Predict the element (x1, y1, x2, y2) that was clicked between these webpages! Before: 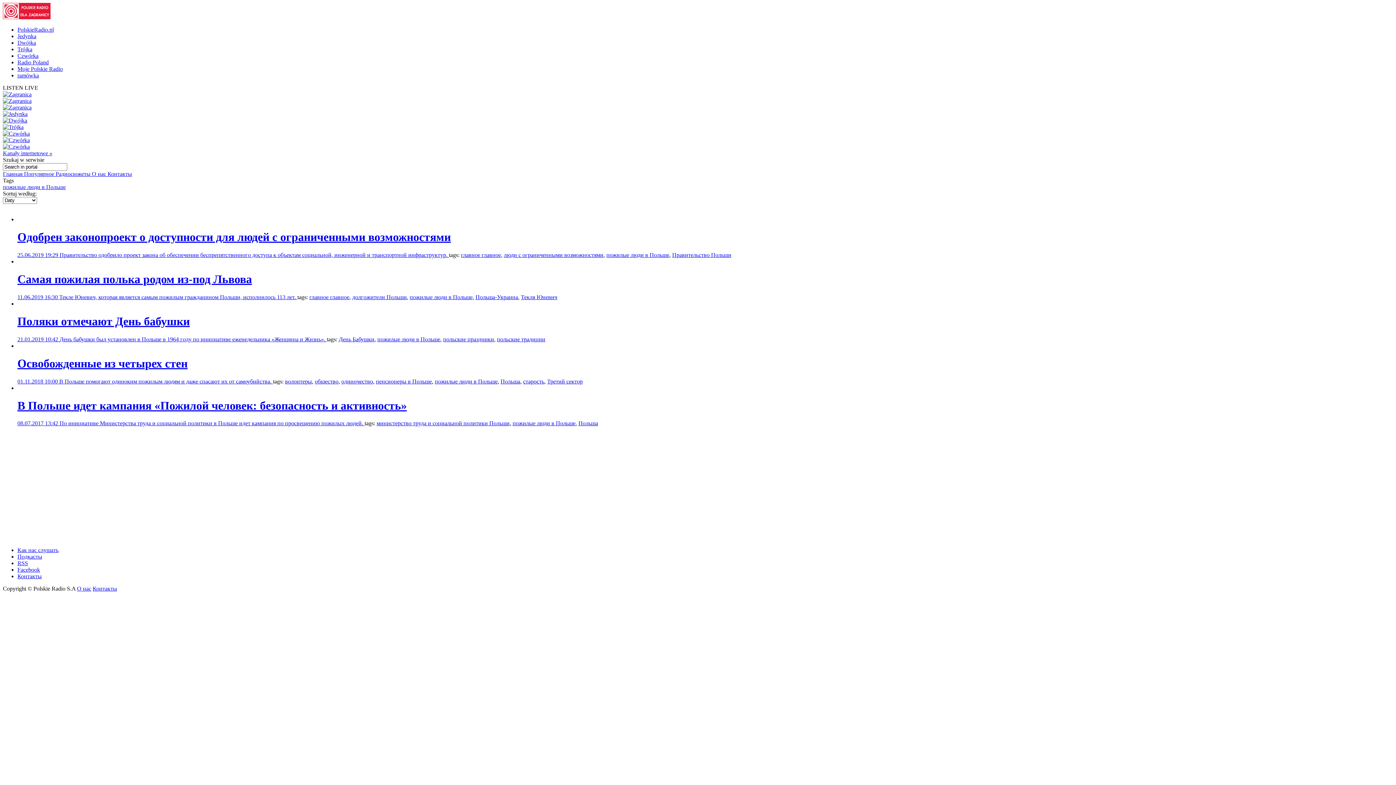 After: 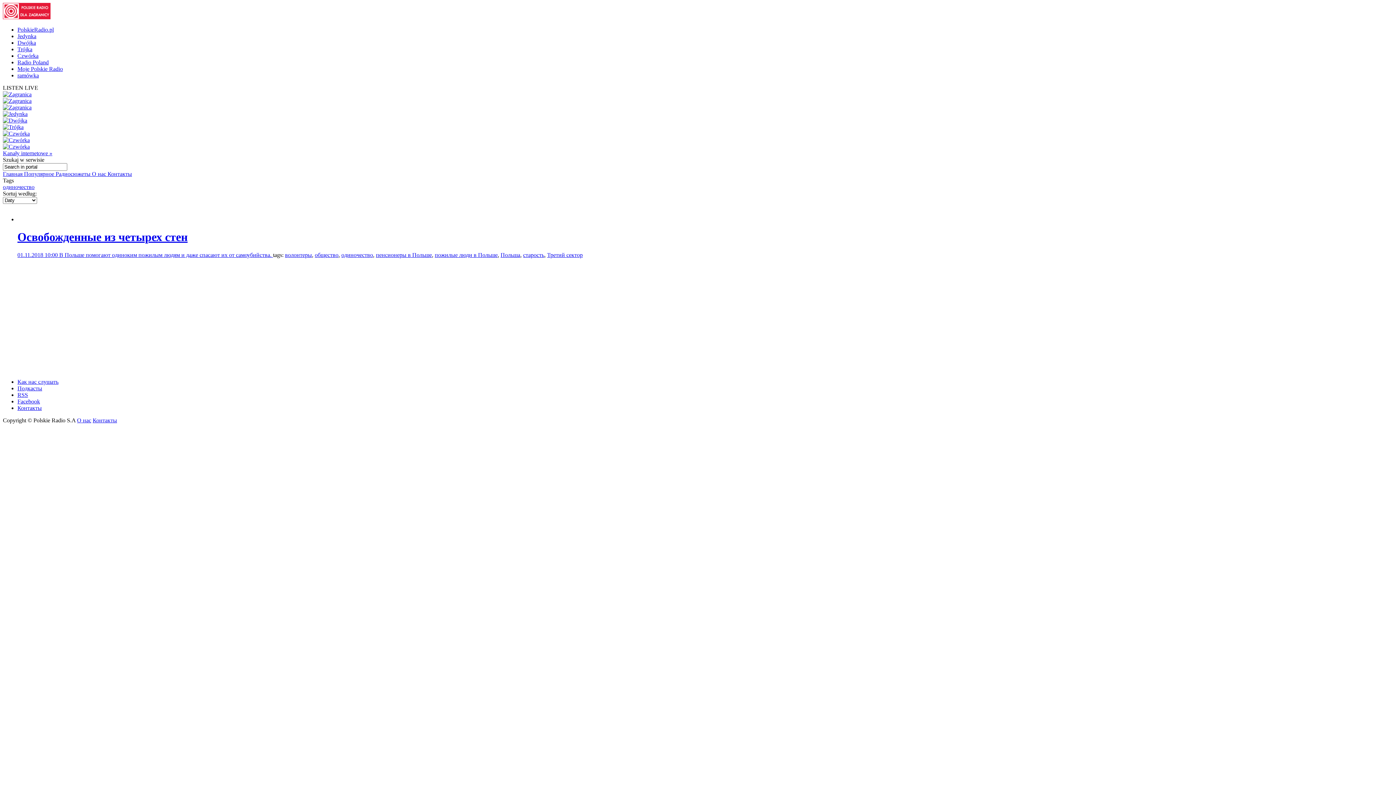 Action: label: одиночество bbox: (341, 378, 373, 384)